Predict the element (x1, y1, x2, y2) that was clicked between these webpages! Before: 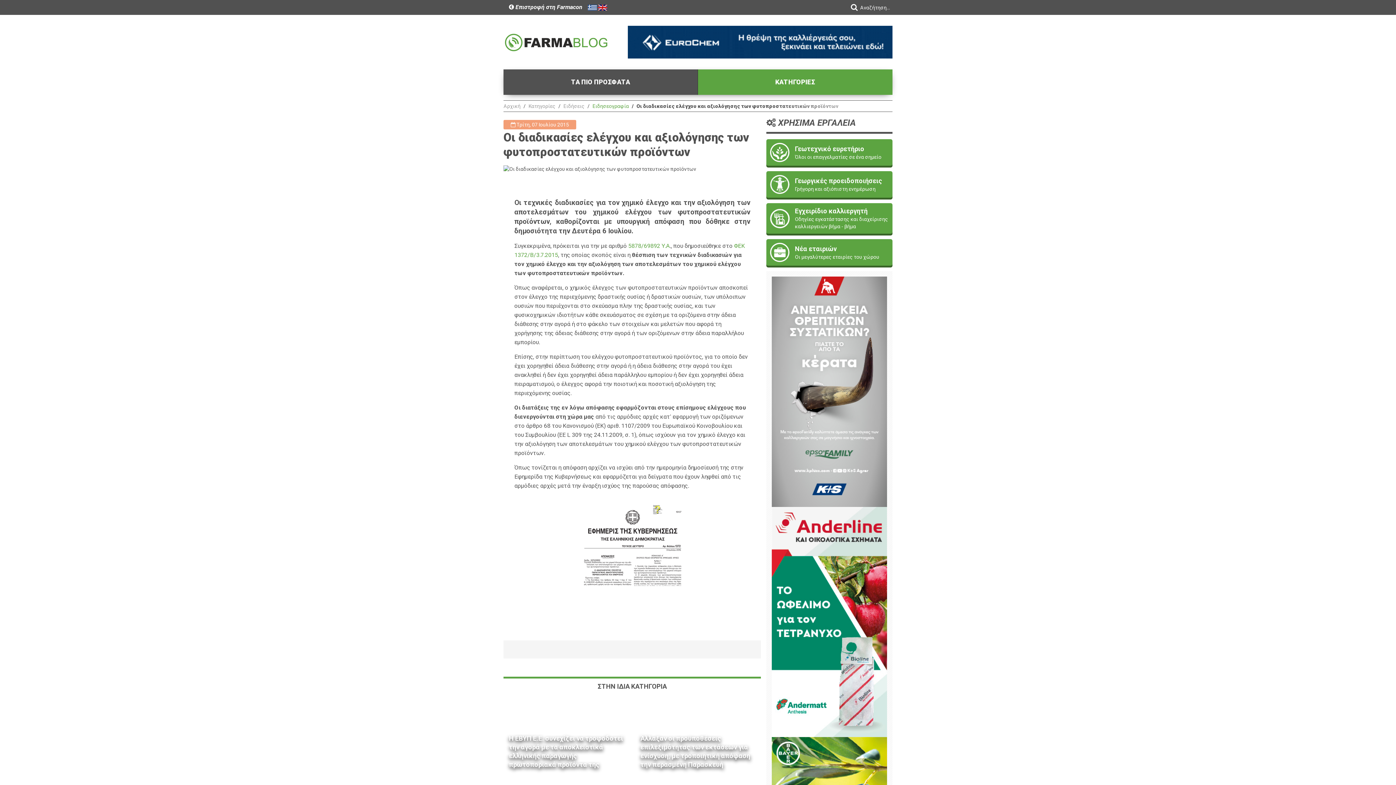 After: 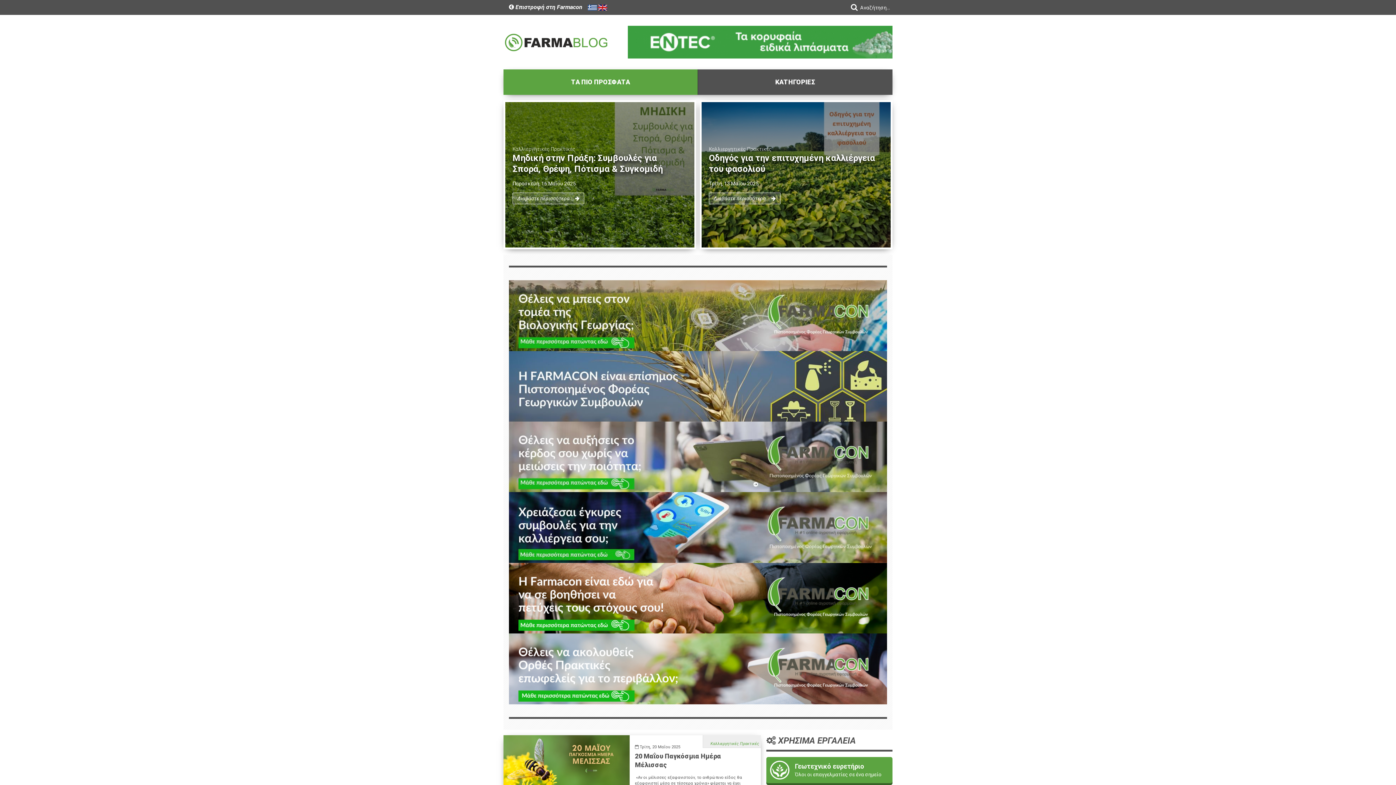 Action: label: ΤΑ ΠΙΟ ΠΡΟΣΦΑΤΑ bbox: (503, 69, 698, 95)